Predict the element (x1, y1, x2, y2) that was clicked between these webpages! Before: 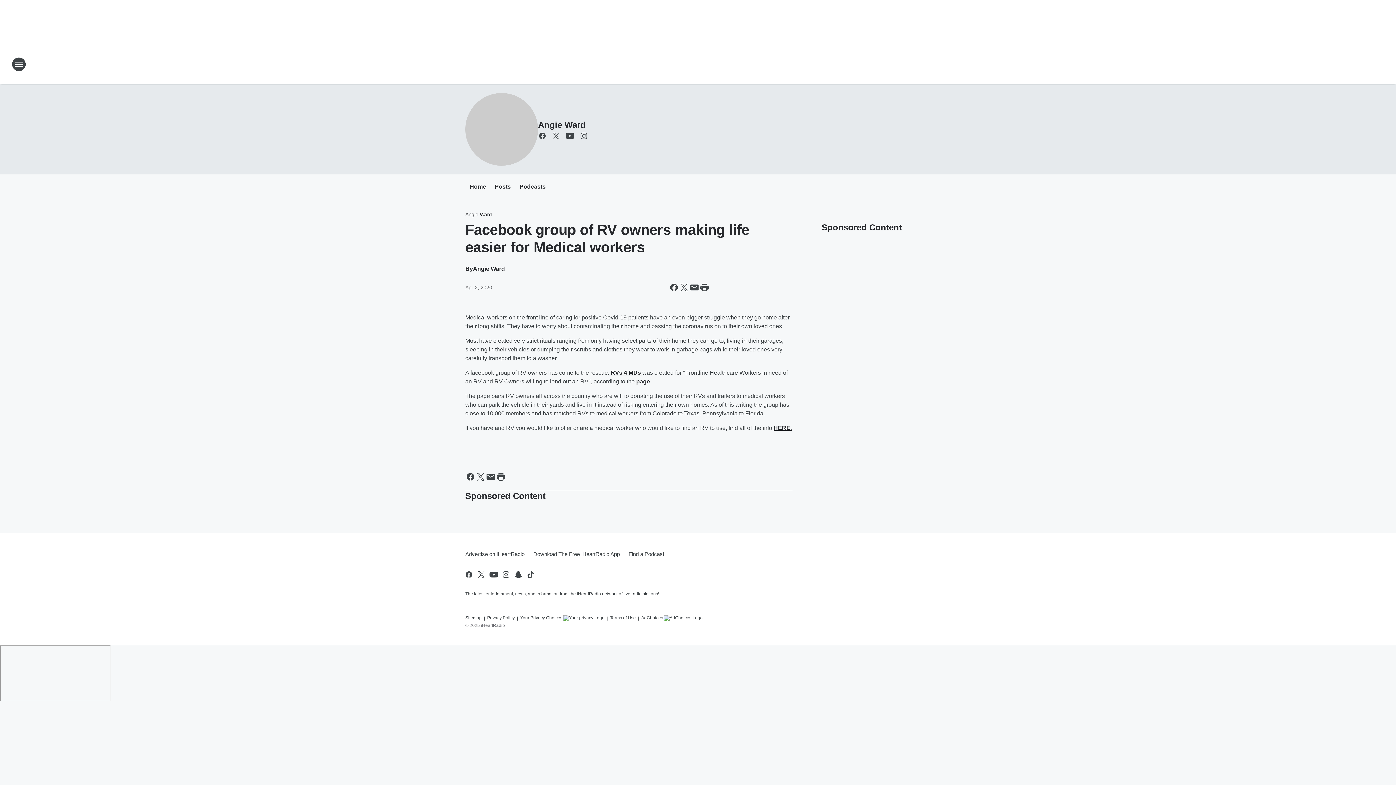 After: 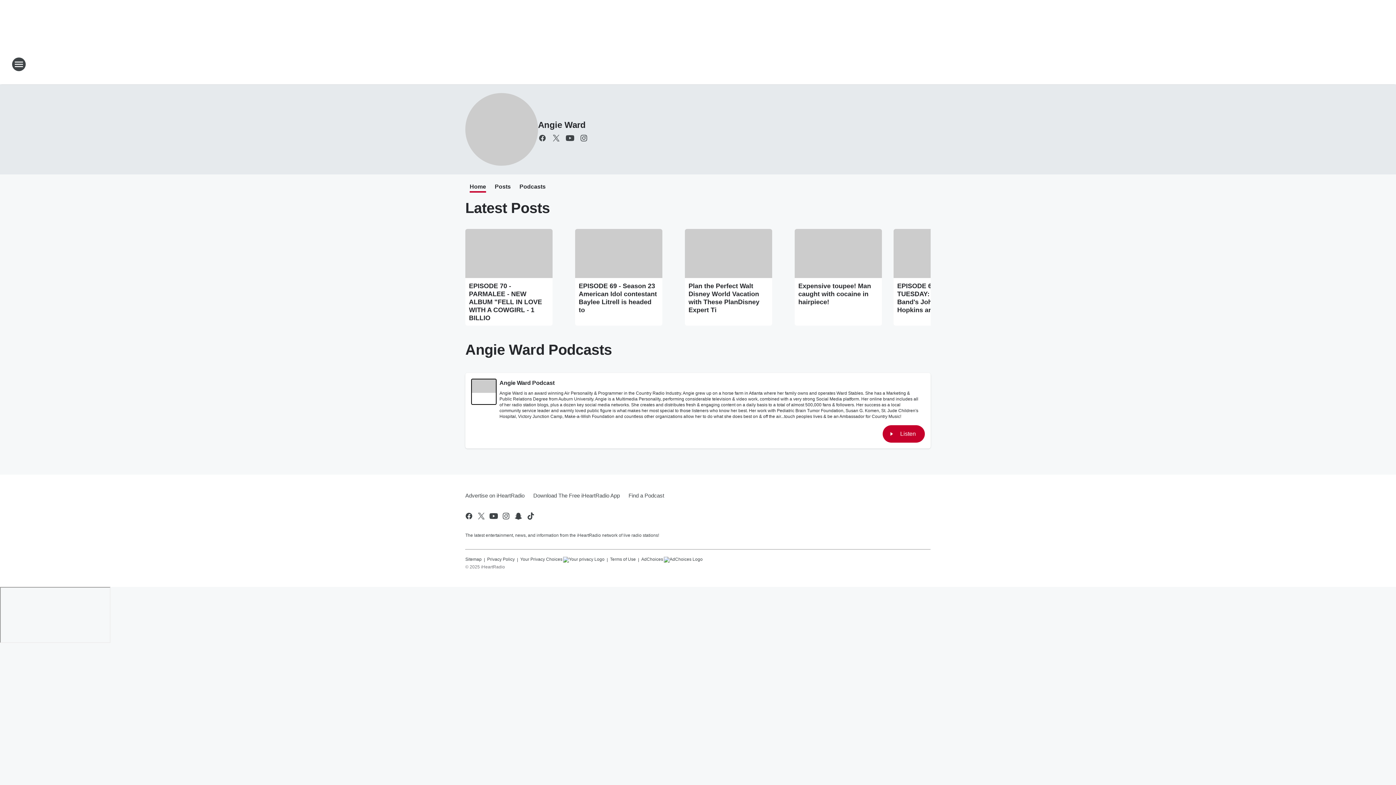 Action: bbox: (538, 120, 585, 129) label: Angie Ward